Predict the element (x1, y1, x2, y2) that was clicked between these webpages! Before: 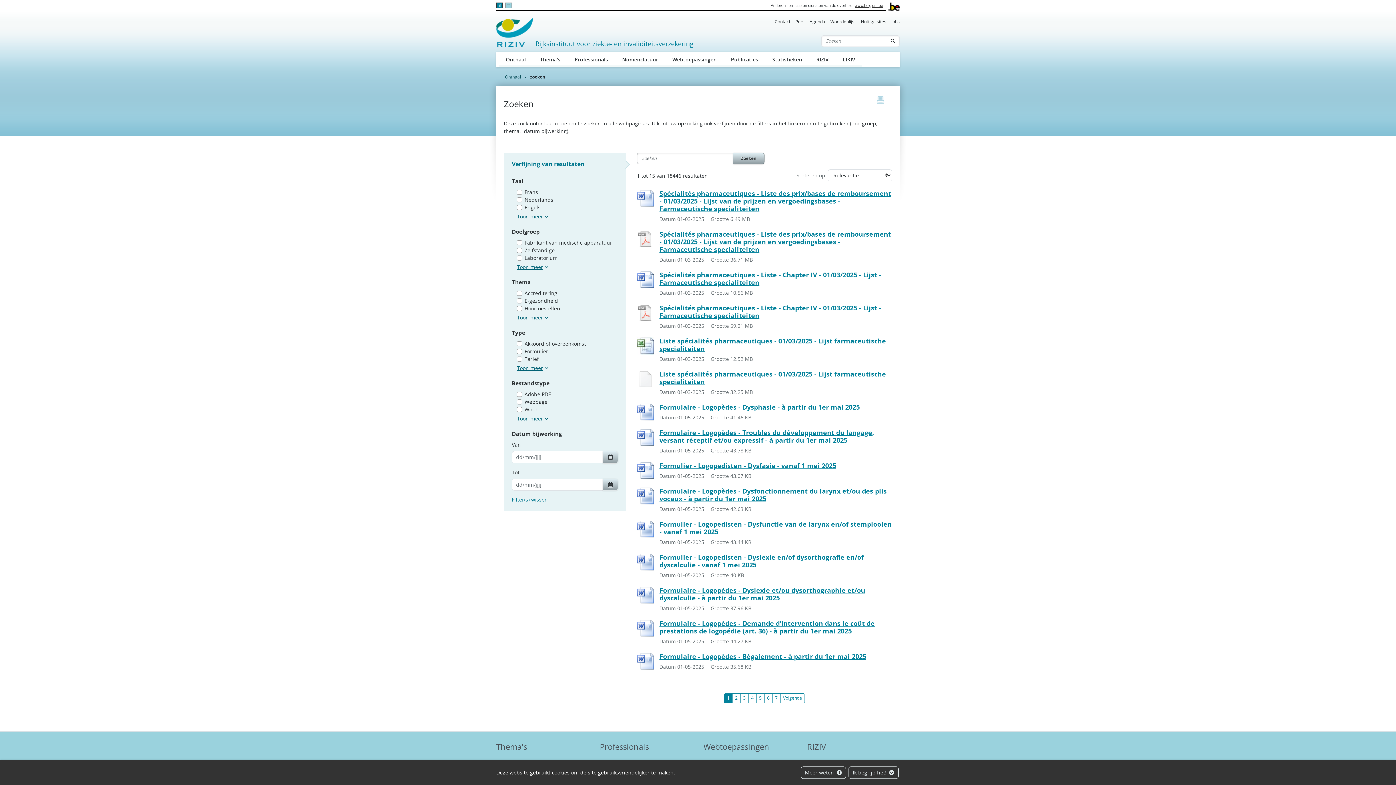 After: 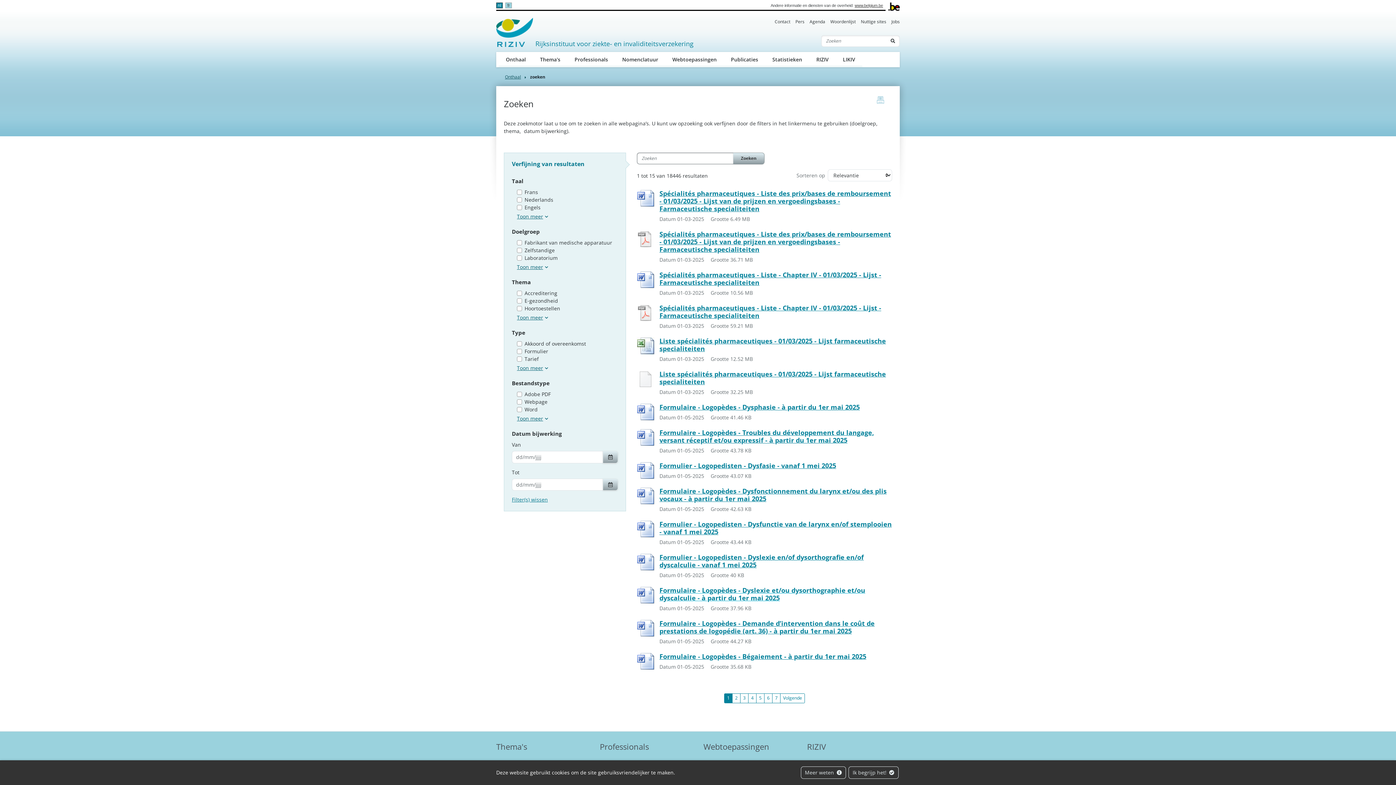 Action: bbox: (659, 586, 892, 602) label: Formulaire - Logopèdes - Dyslexie et/ou dysorthographie et/ou dyscalculie - à partir du 1er mai 2025